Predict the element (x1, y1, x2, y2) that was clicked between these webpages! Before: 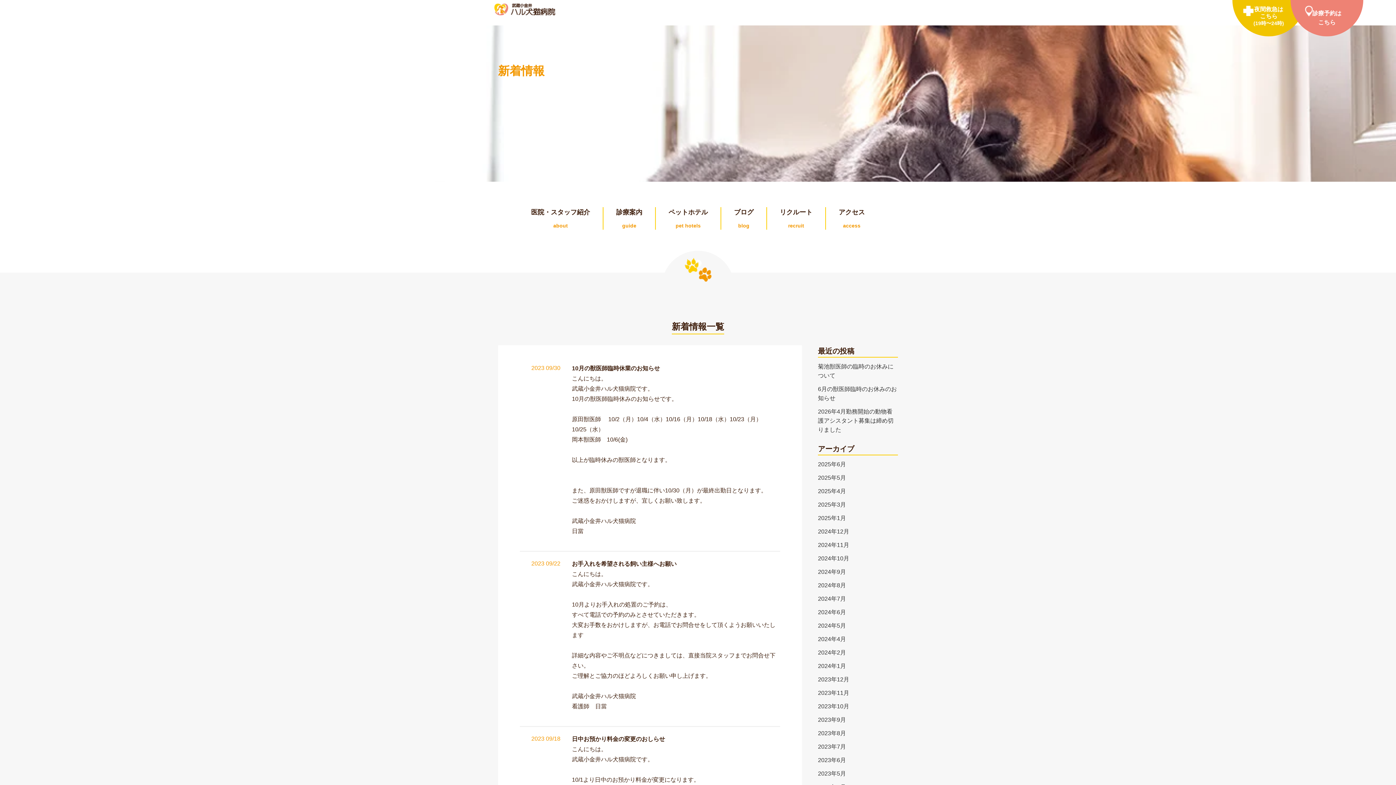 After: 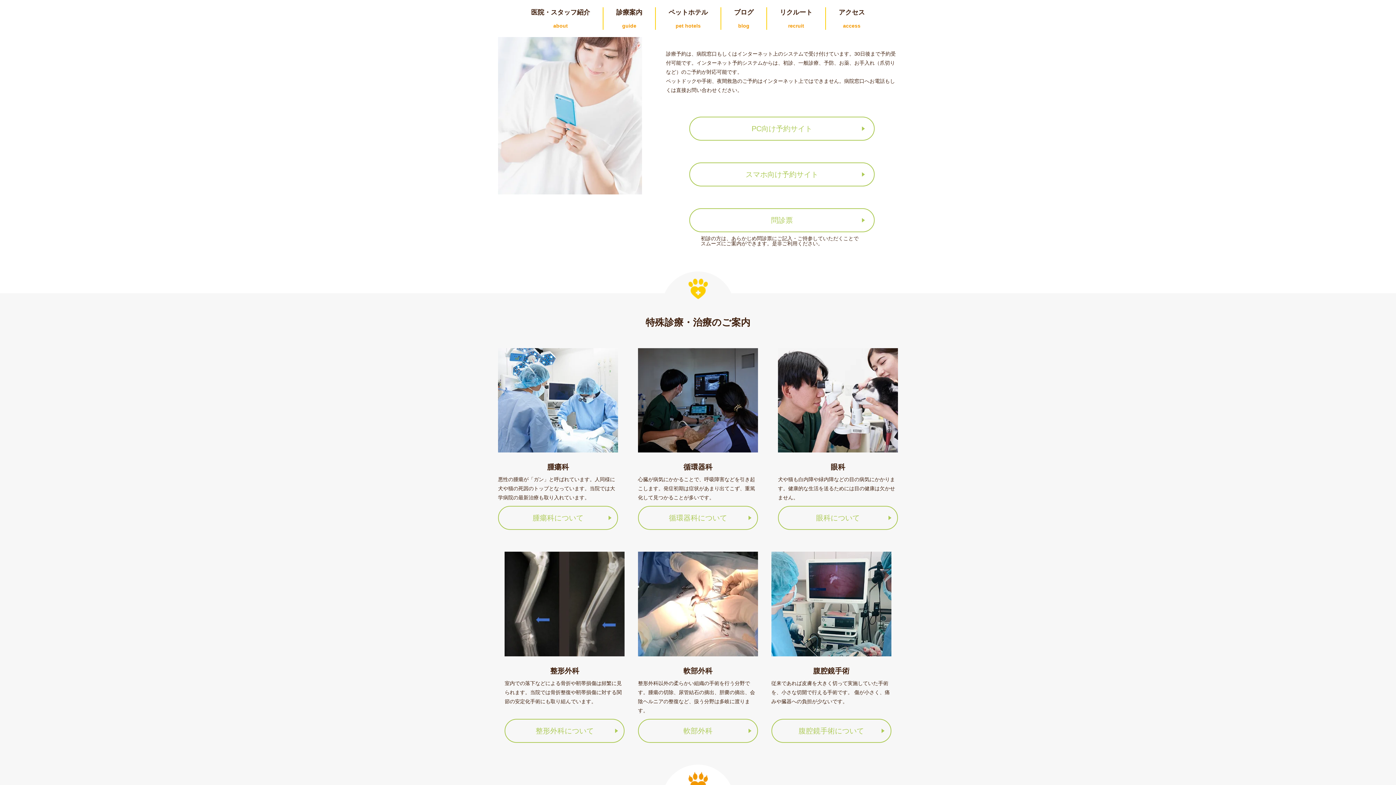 Action: bbox: (1290, 0, 1363, 36) label: 診療予約は
こちら